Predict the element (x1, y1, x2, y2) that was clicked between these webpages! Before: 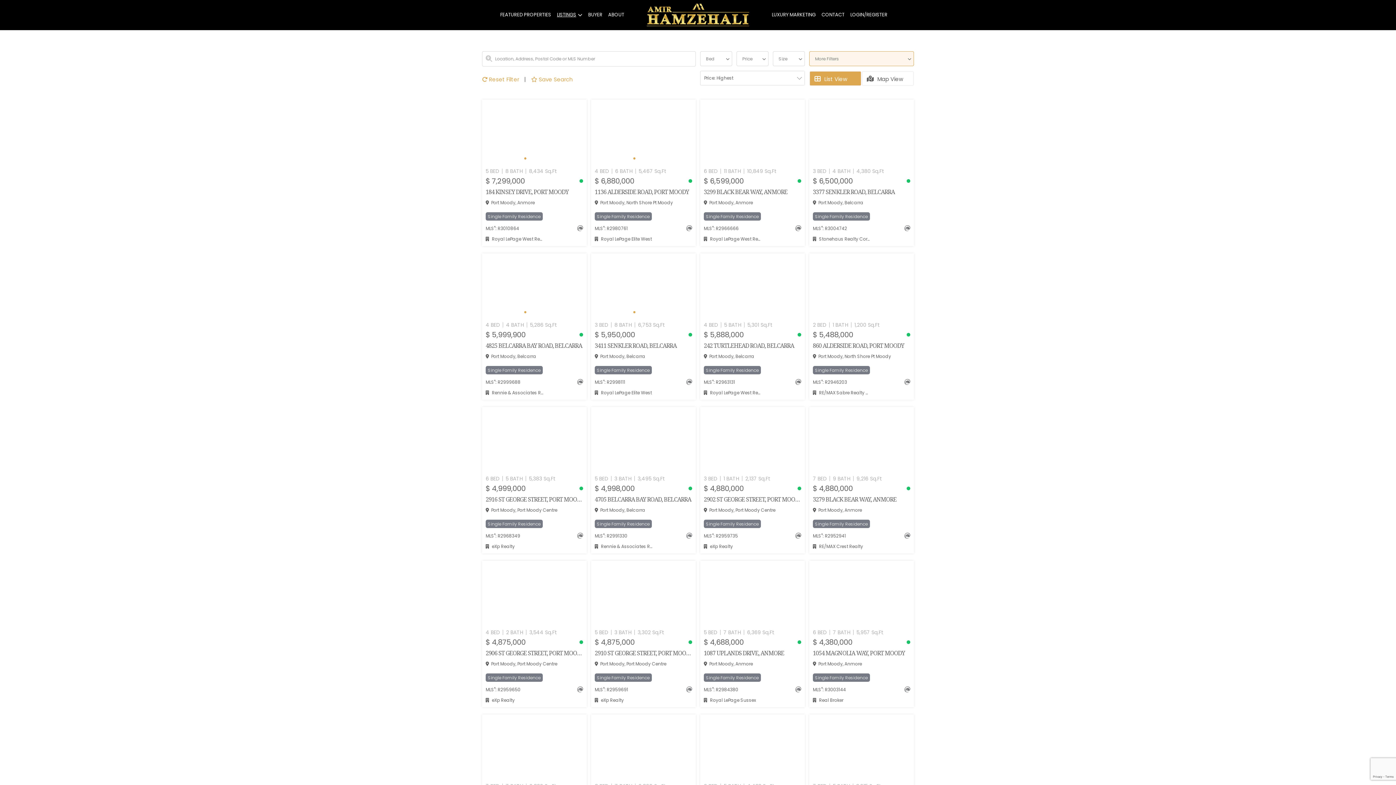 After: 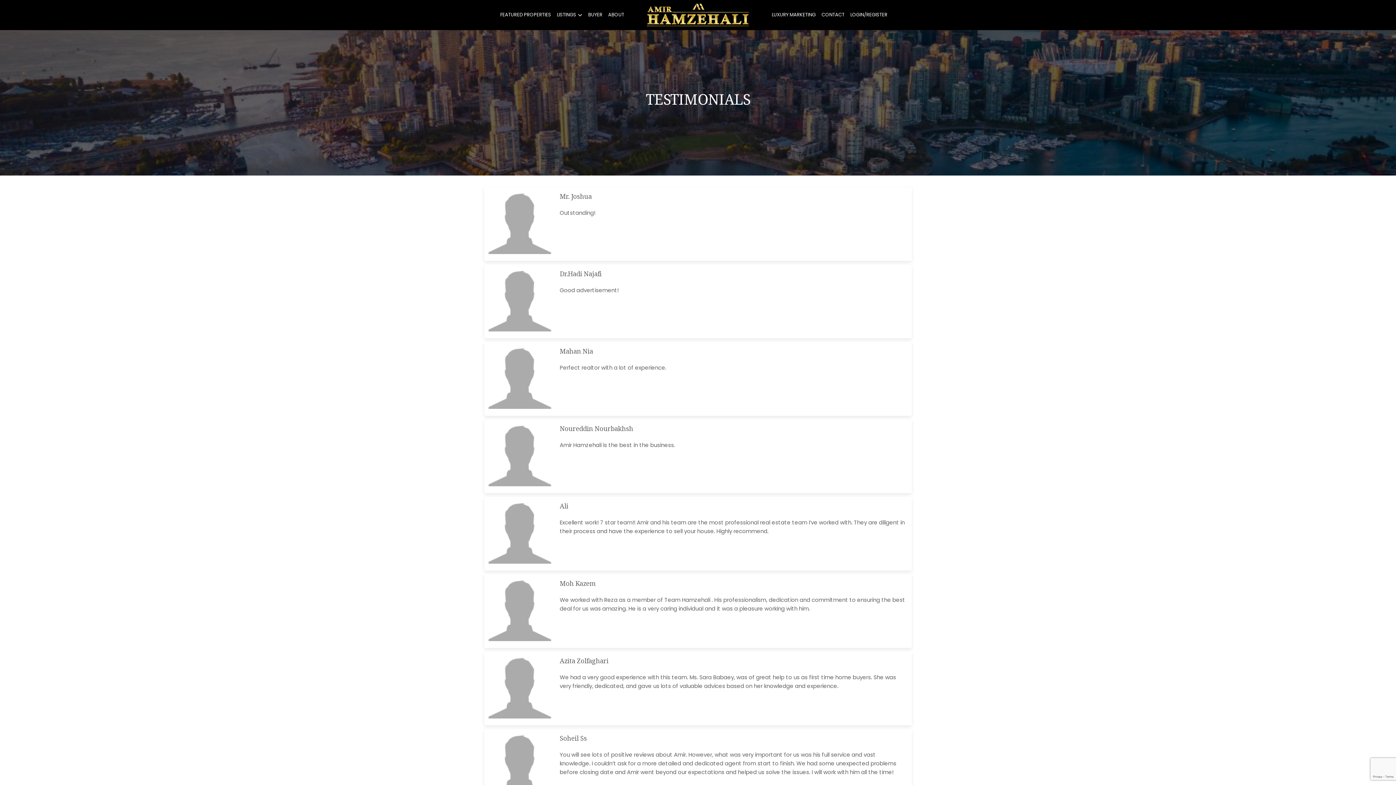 Action: label: TESTIMONIALS bbox: (555, 417, 589, 424)